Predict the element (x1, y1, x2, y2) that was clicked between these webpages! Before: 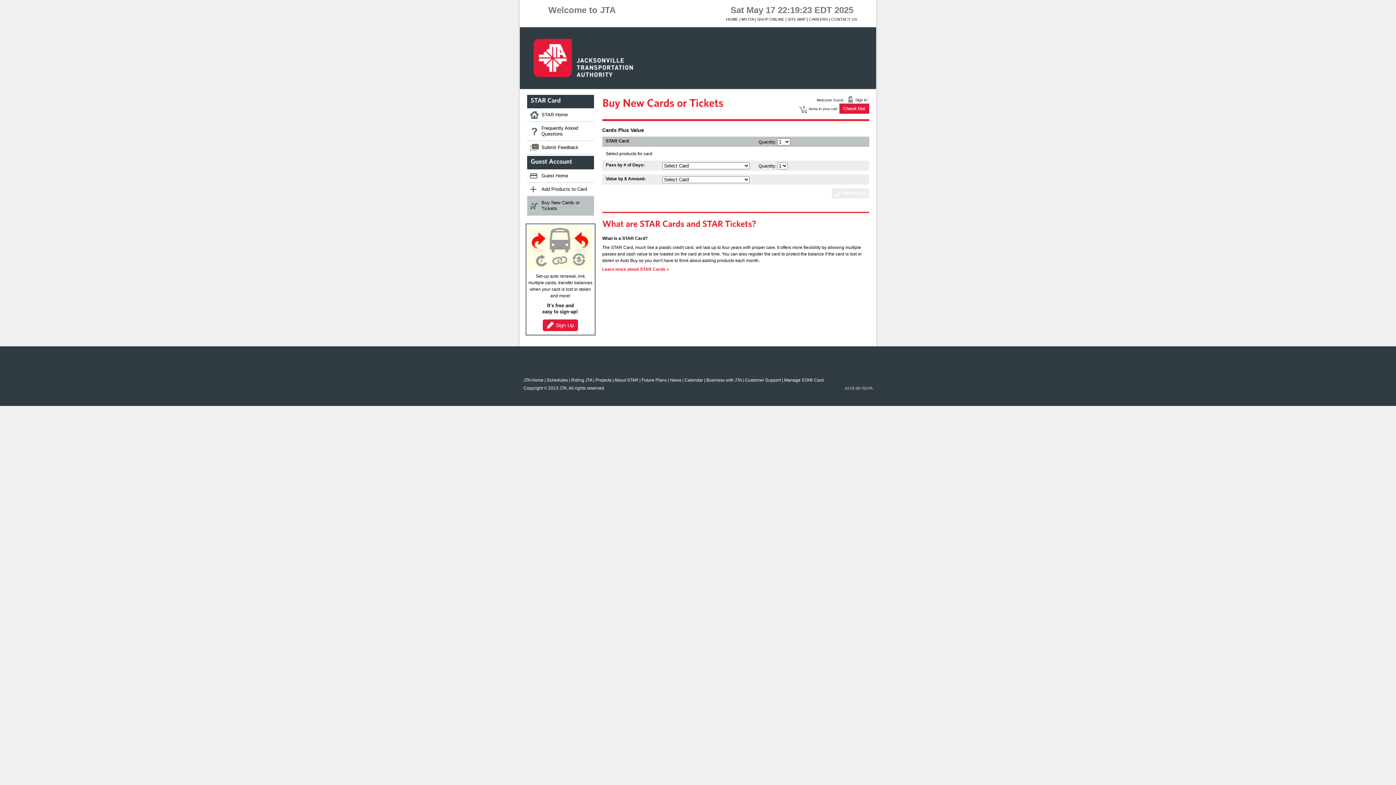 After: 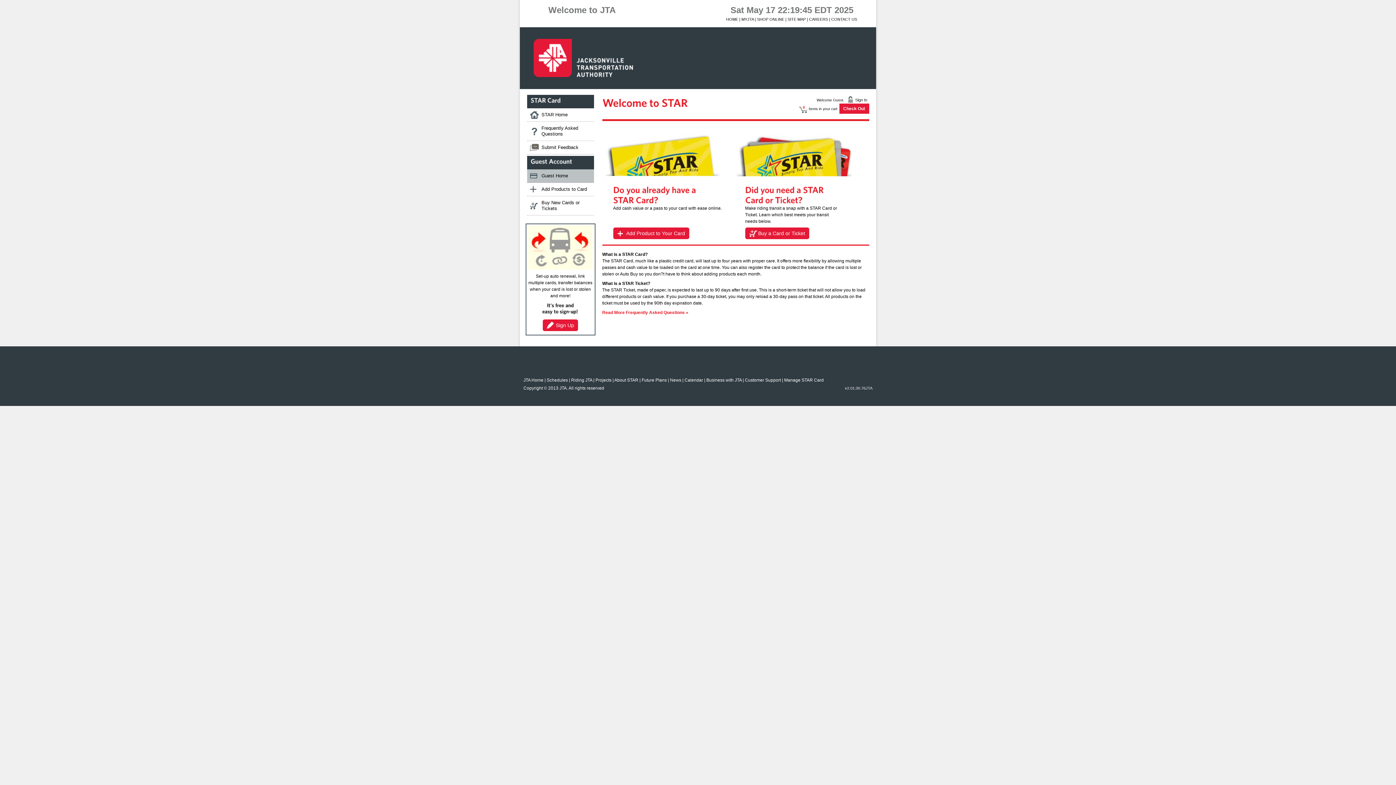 Action: label: Guest Home bbox: (527, 169, 594, 182)